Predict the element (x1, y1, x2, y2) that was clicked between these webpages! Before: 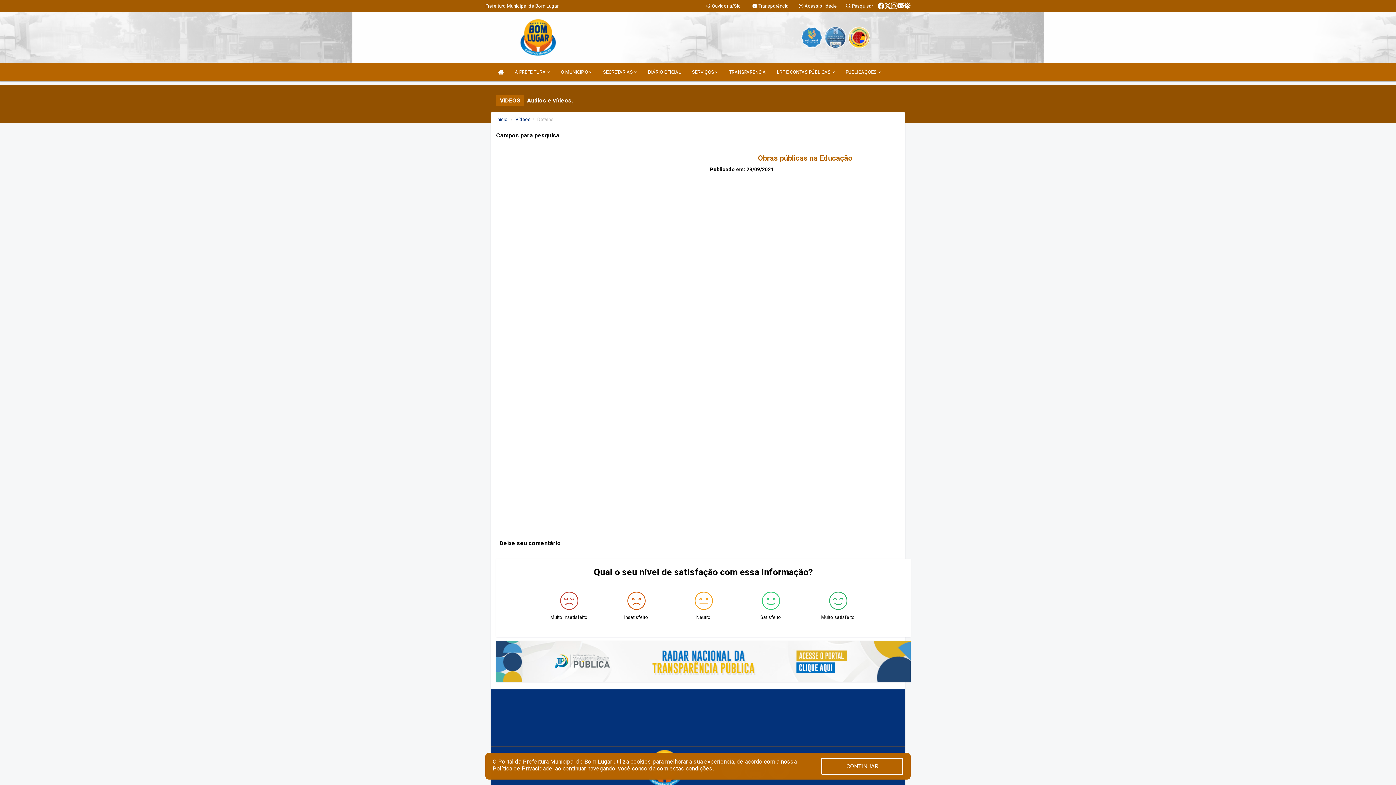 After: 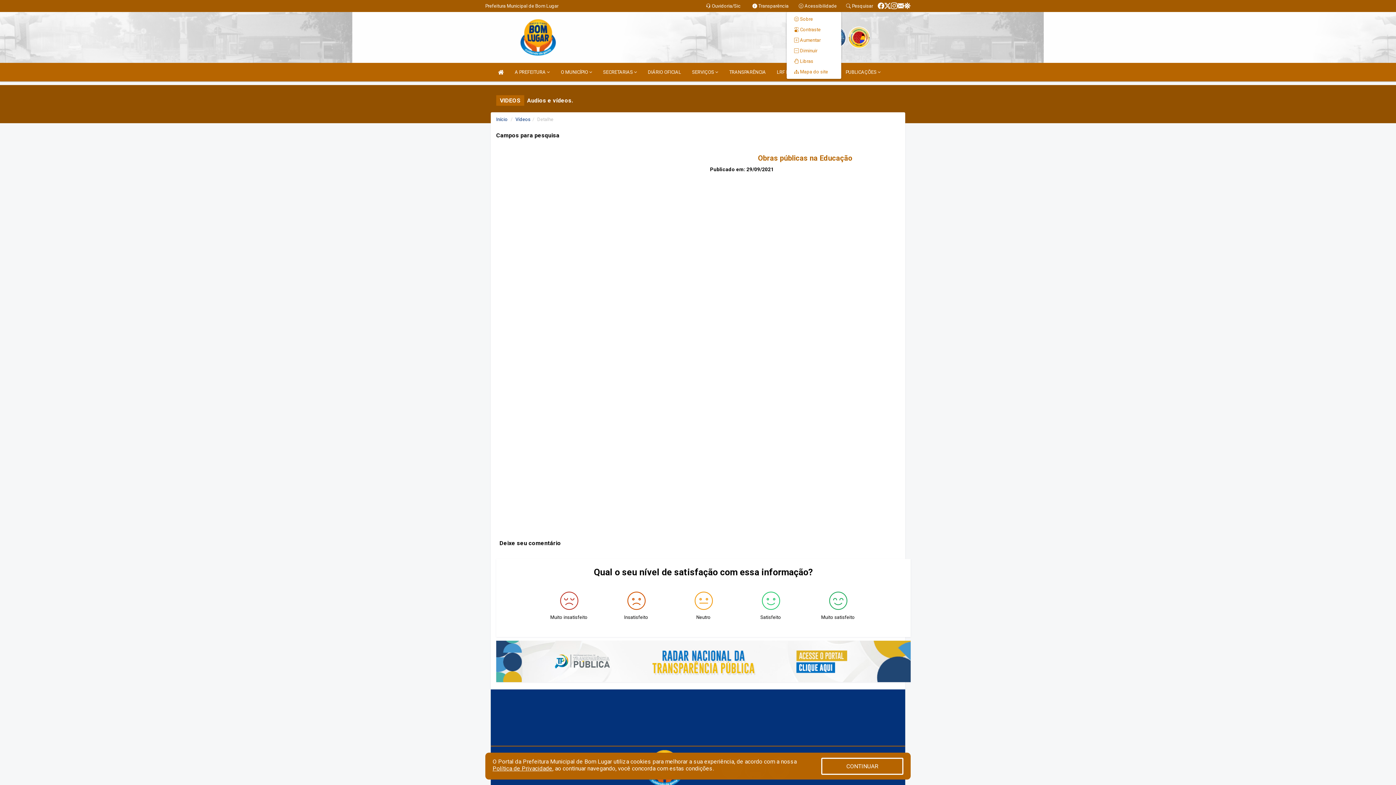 Action: label:  Acessibilidade bbox: (798, 3, 837, 8)